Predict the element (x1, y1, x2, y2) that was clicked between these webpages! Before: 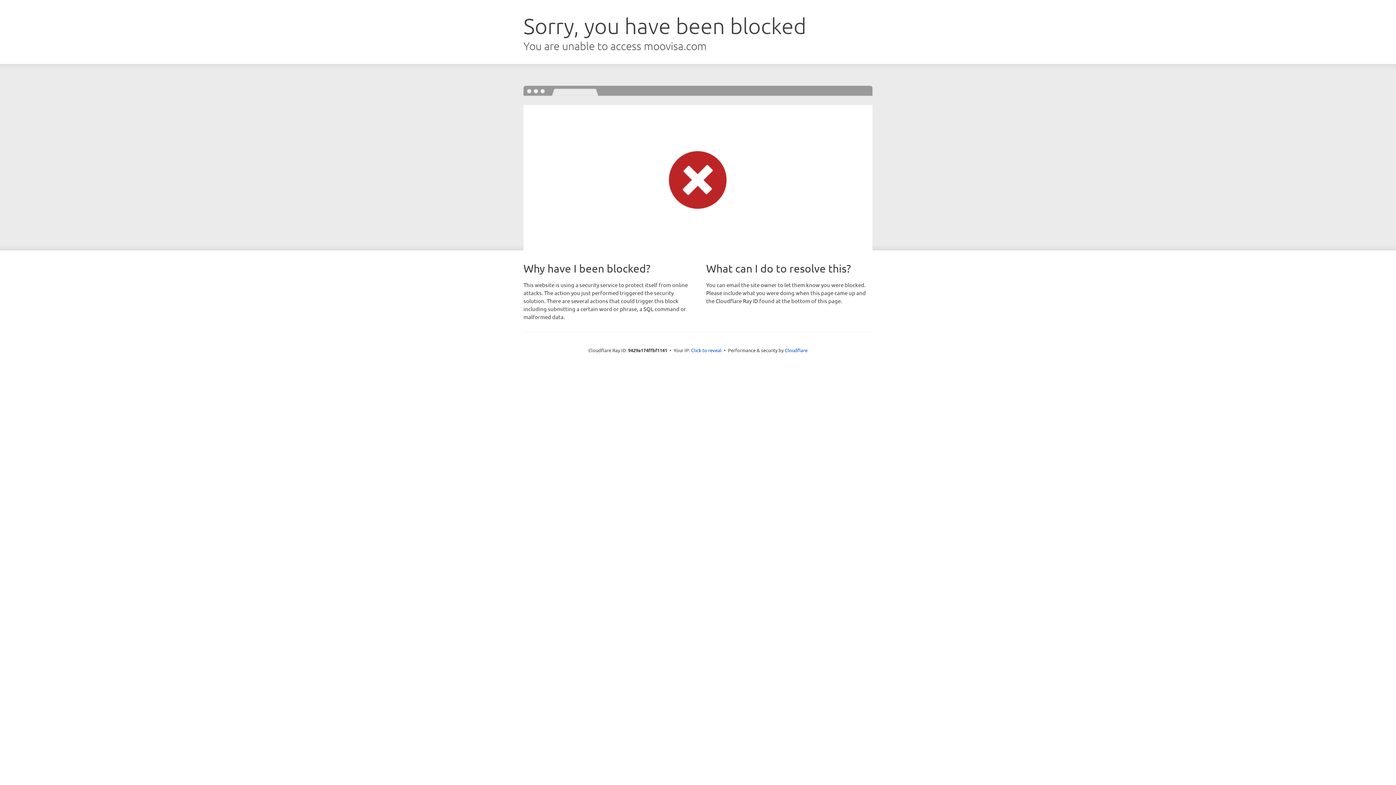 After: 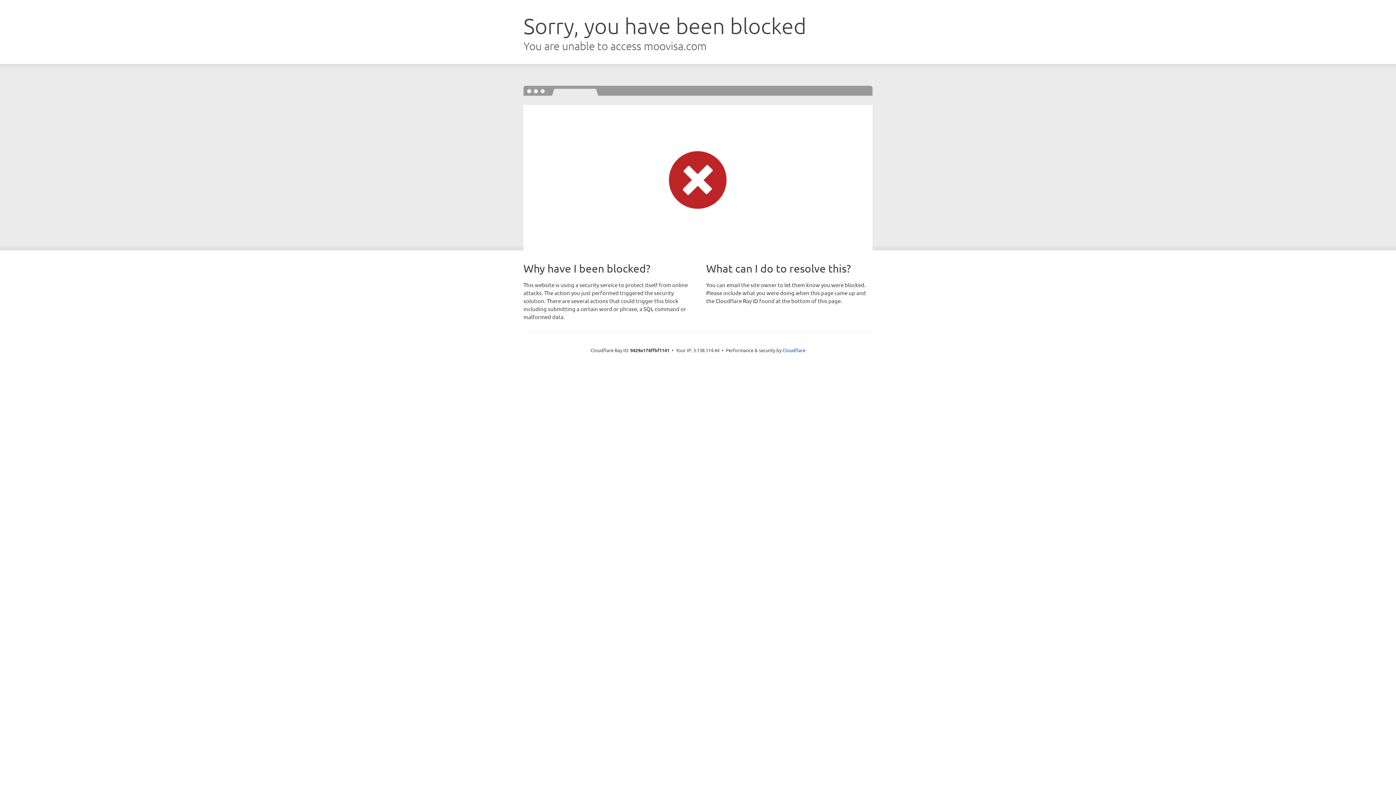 Action: bbox: (691, 346, 721, 353) label: Click to reveal